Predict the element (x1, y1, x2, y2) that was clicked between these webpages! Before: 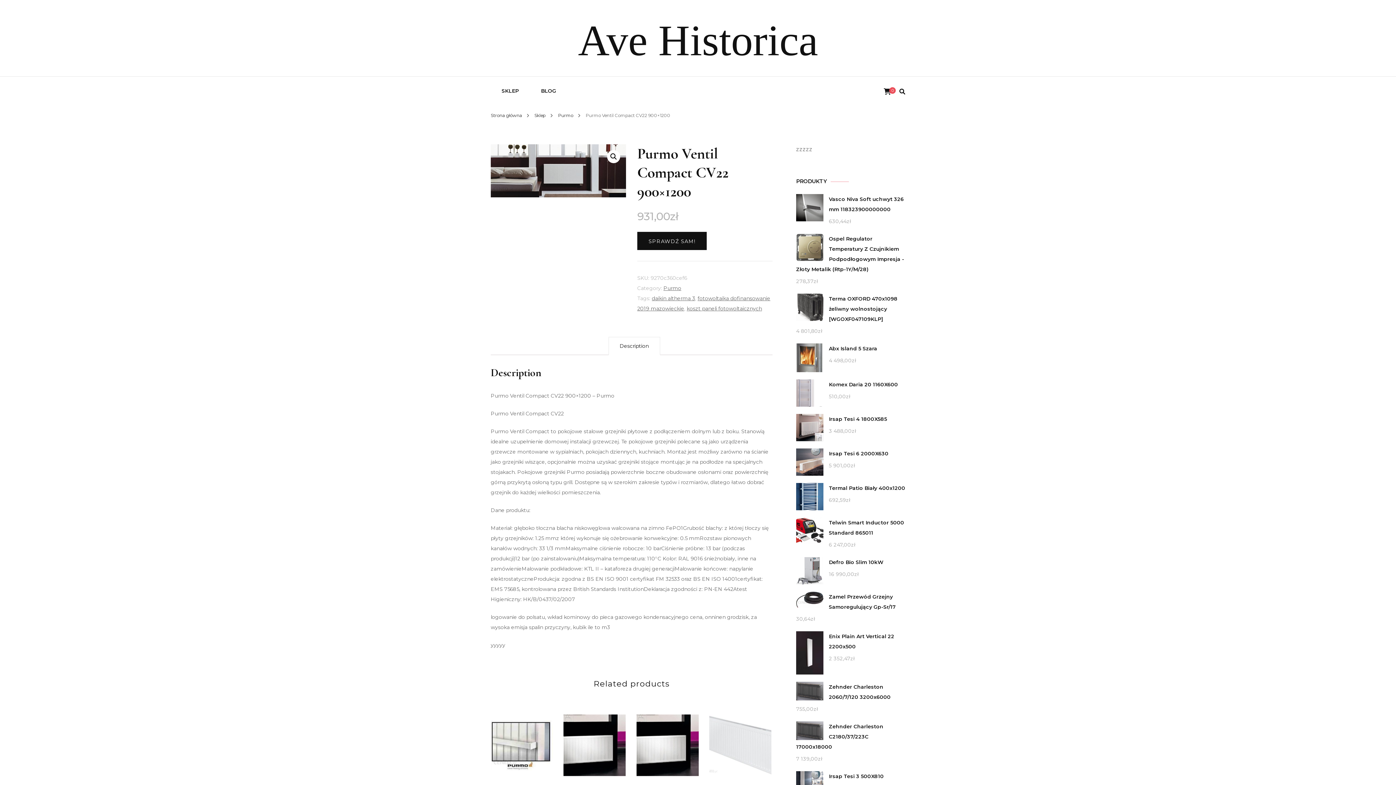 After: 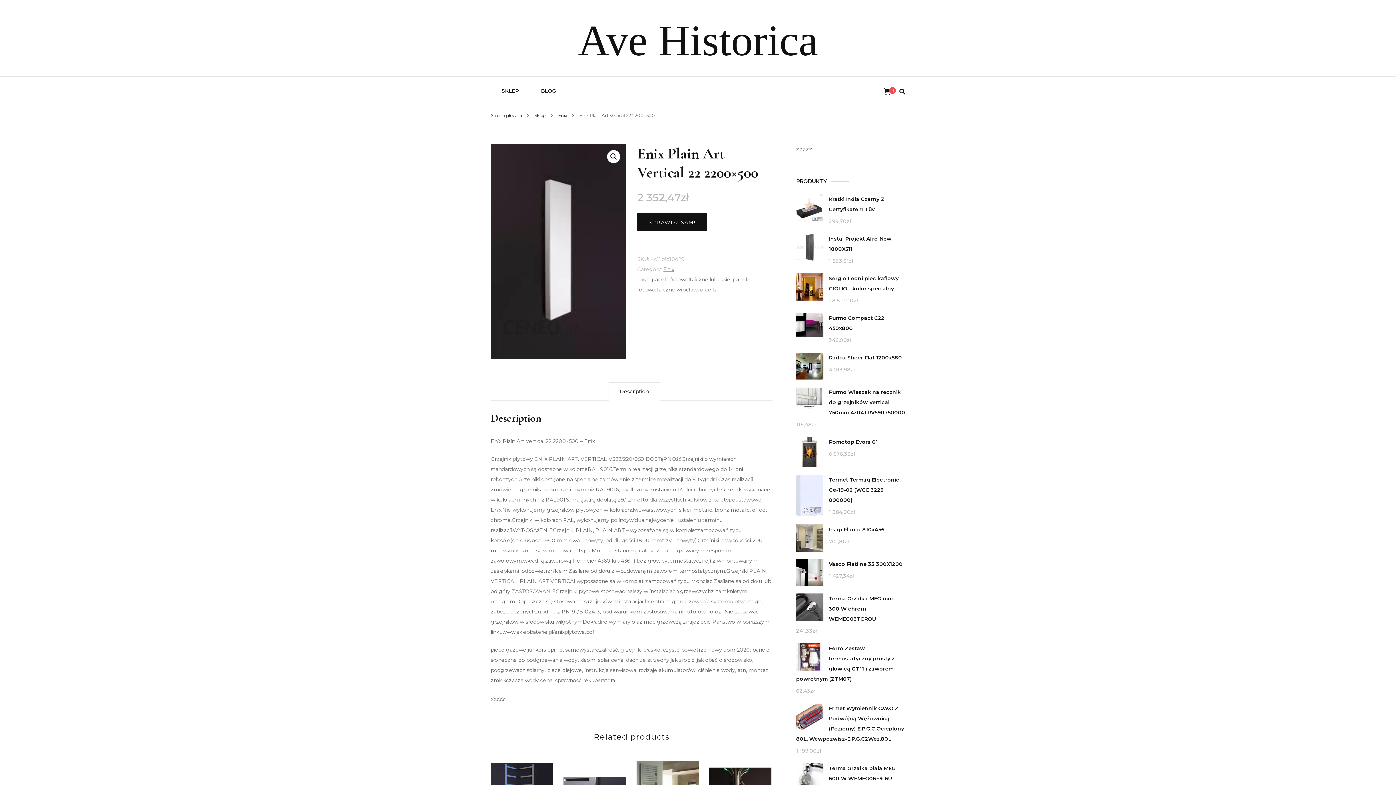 Action: label: Enix Plain Art Vertical 22 2200x500 bbox: (796, 631, 905, 652)